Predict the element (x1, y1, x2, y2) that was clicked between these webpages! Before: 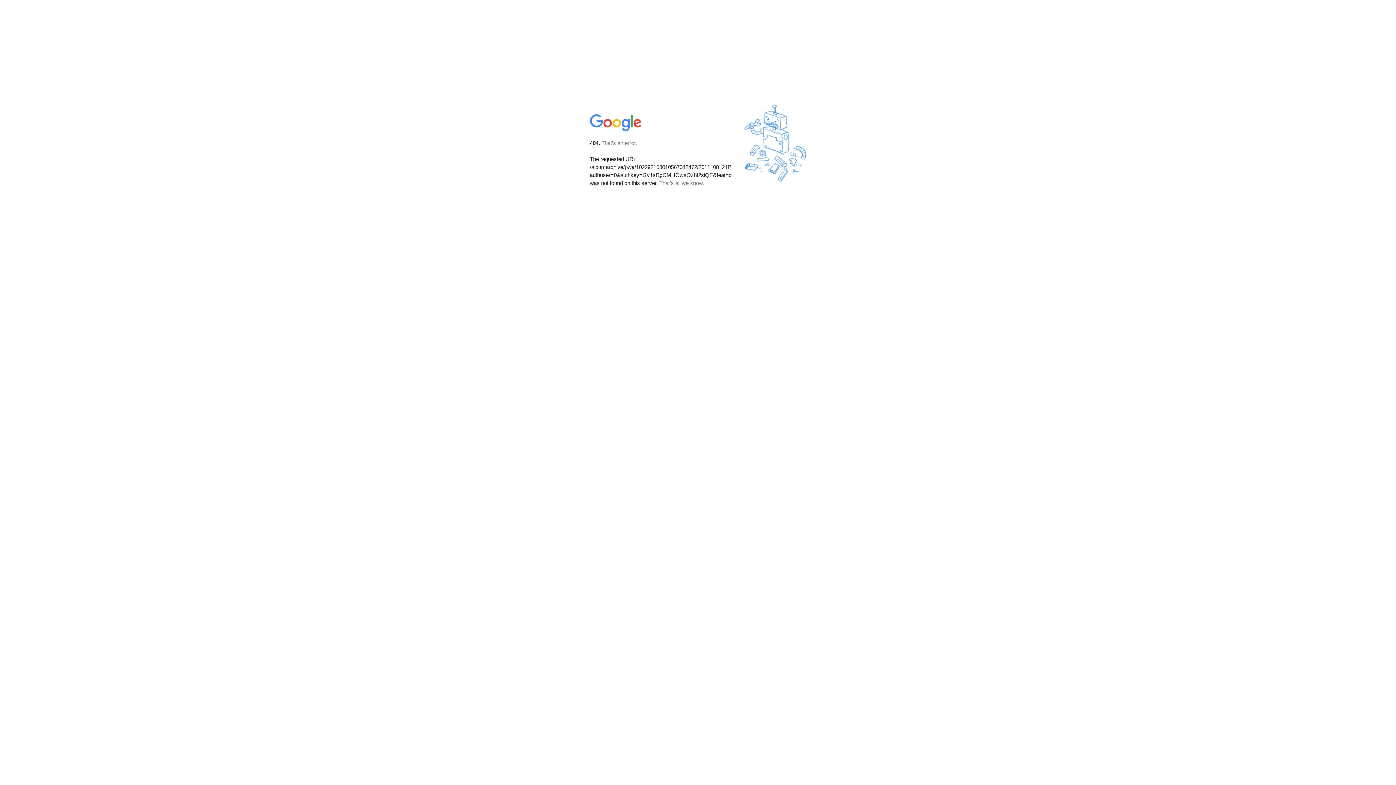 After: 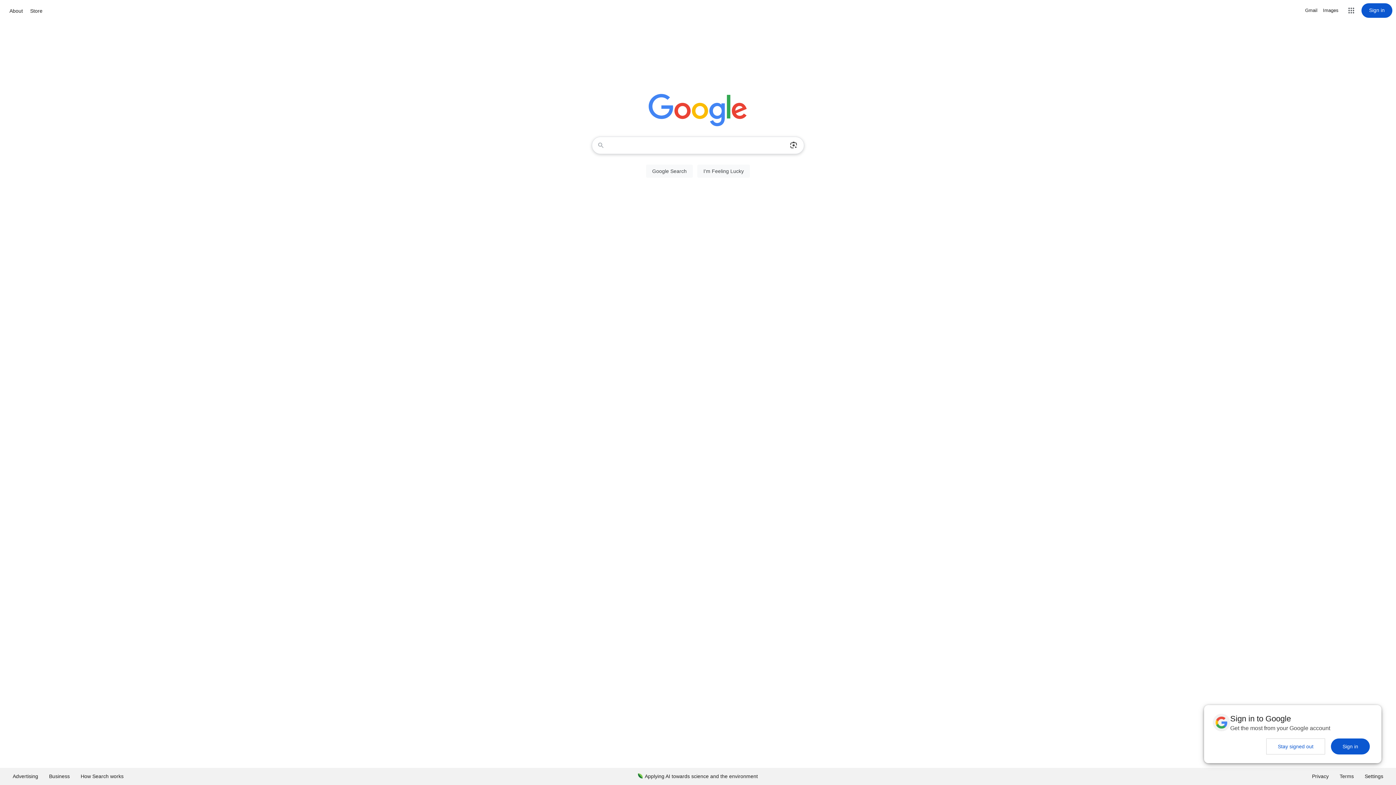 Action: bbox: (590, 127, 642, 134)